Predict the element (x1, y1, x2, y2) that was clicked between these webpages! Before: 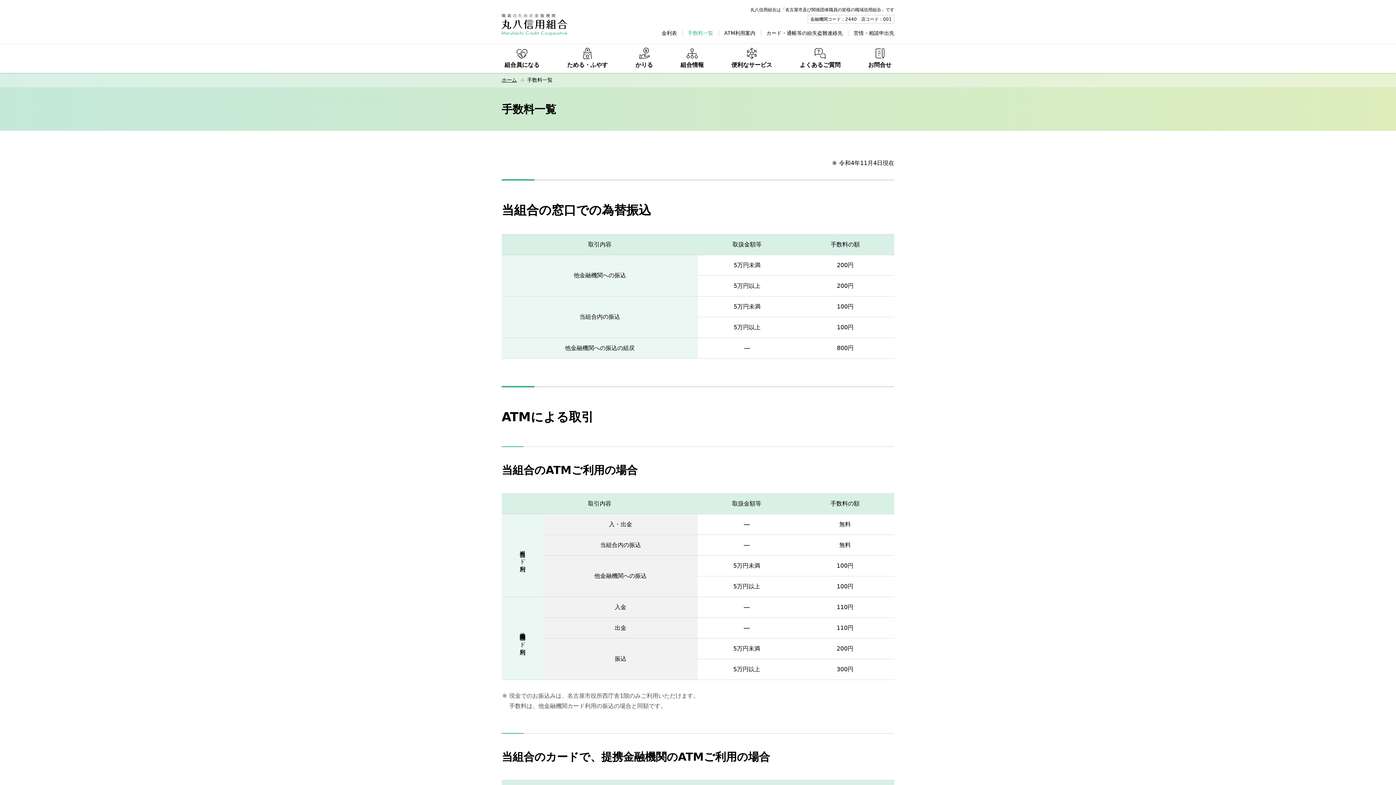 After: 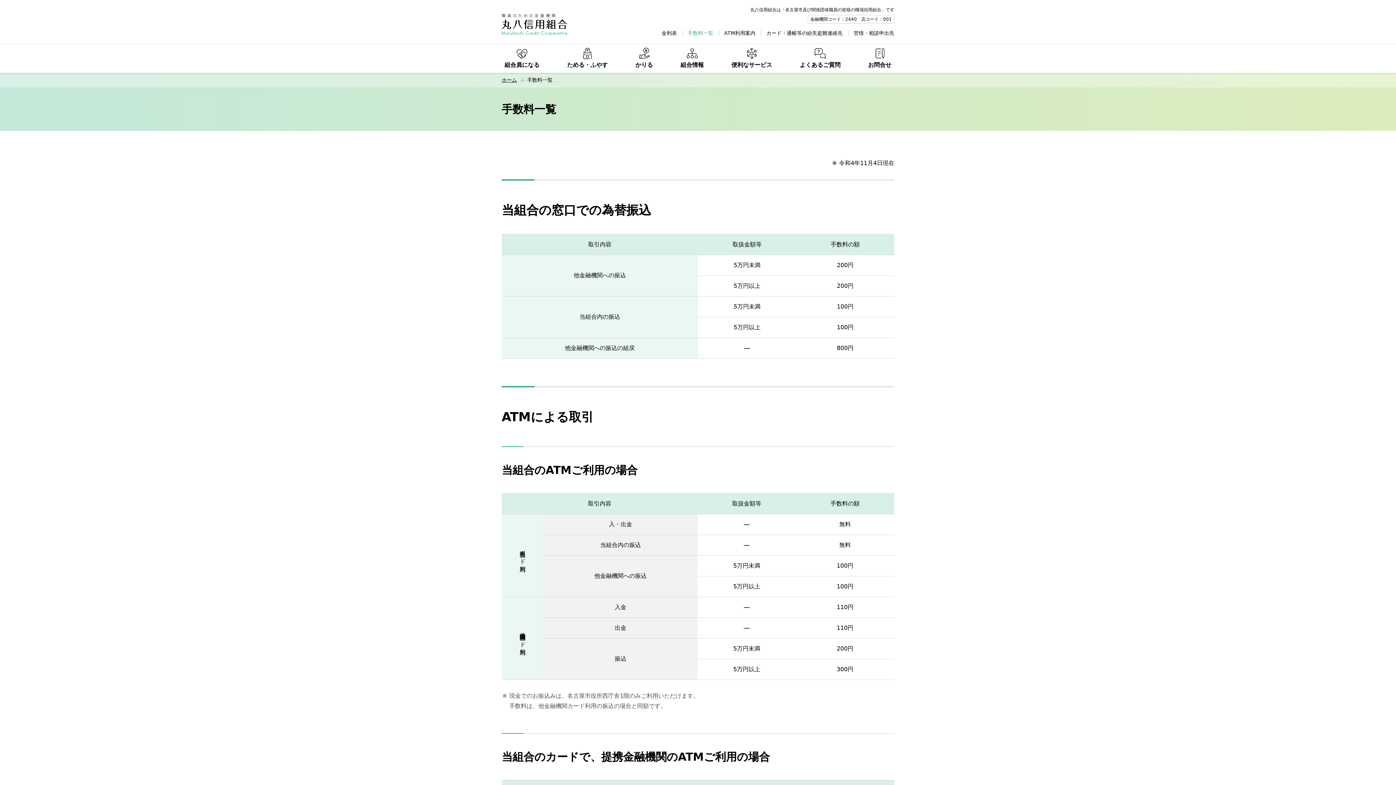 Action: bbox: (682, 24, 718, 42) label: 手数料一覧